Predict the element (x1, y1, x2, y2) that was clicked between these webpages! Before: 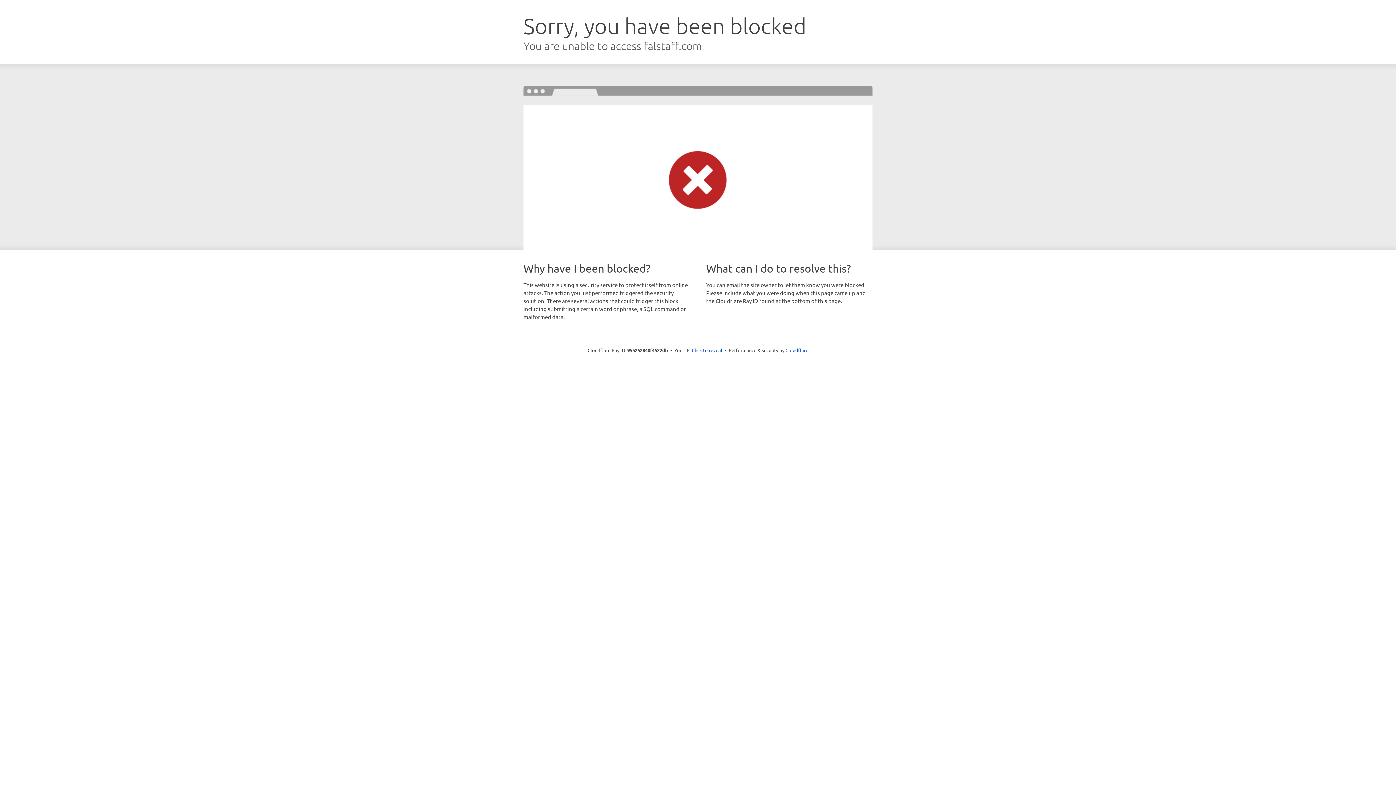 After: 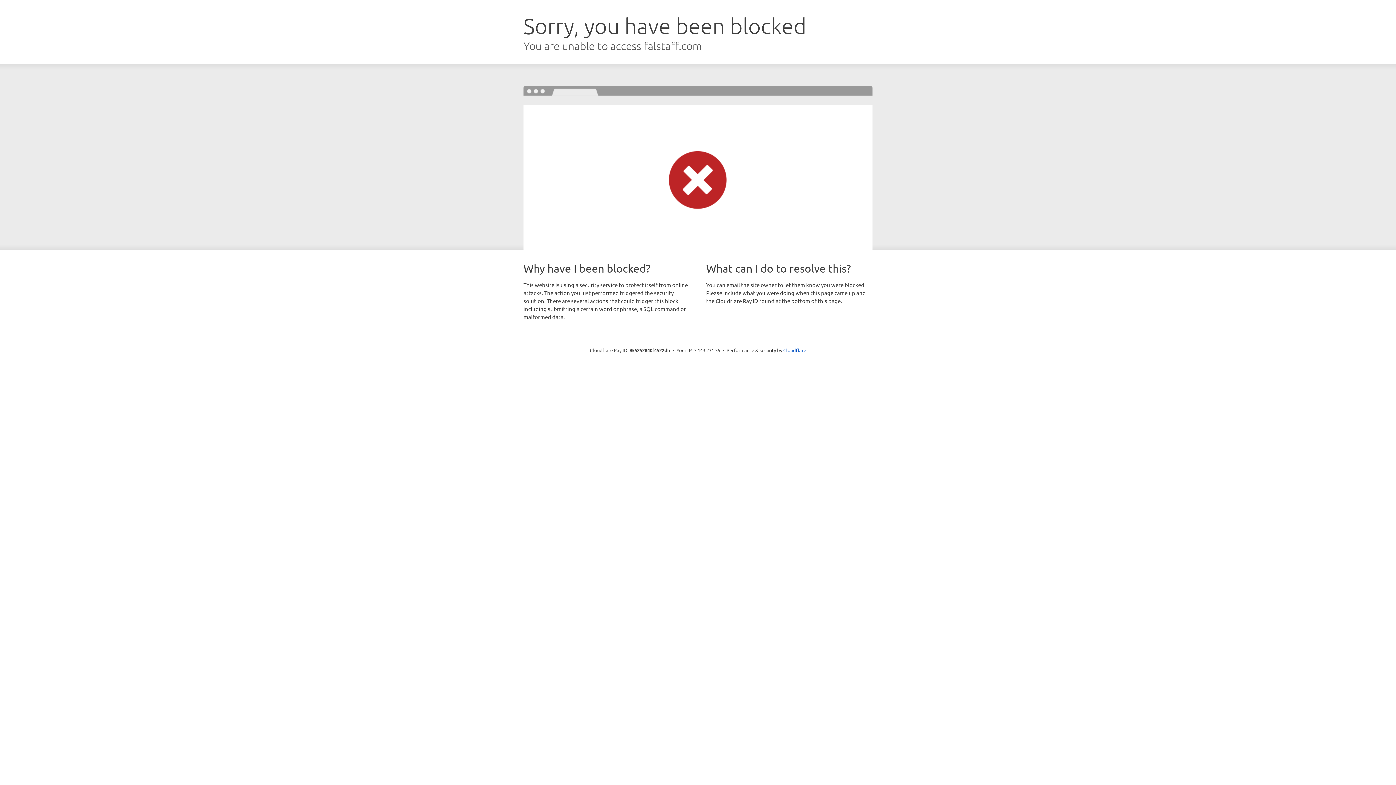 Action: bbox: (692, 346, 722, 353) label: Click to reveal